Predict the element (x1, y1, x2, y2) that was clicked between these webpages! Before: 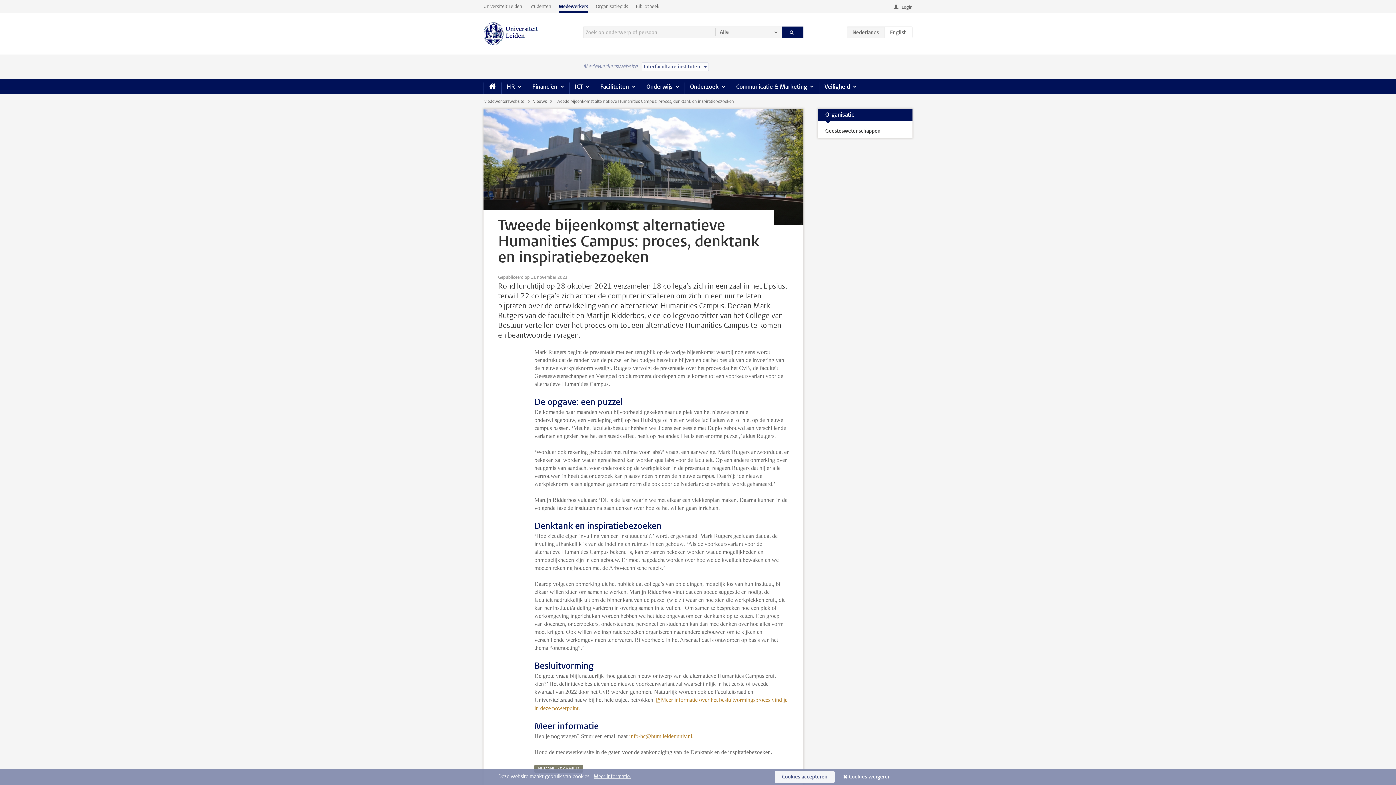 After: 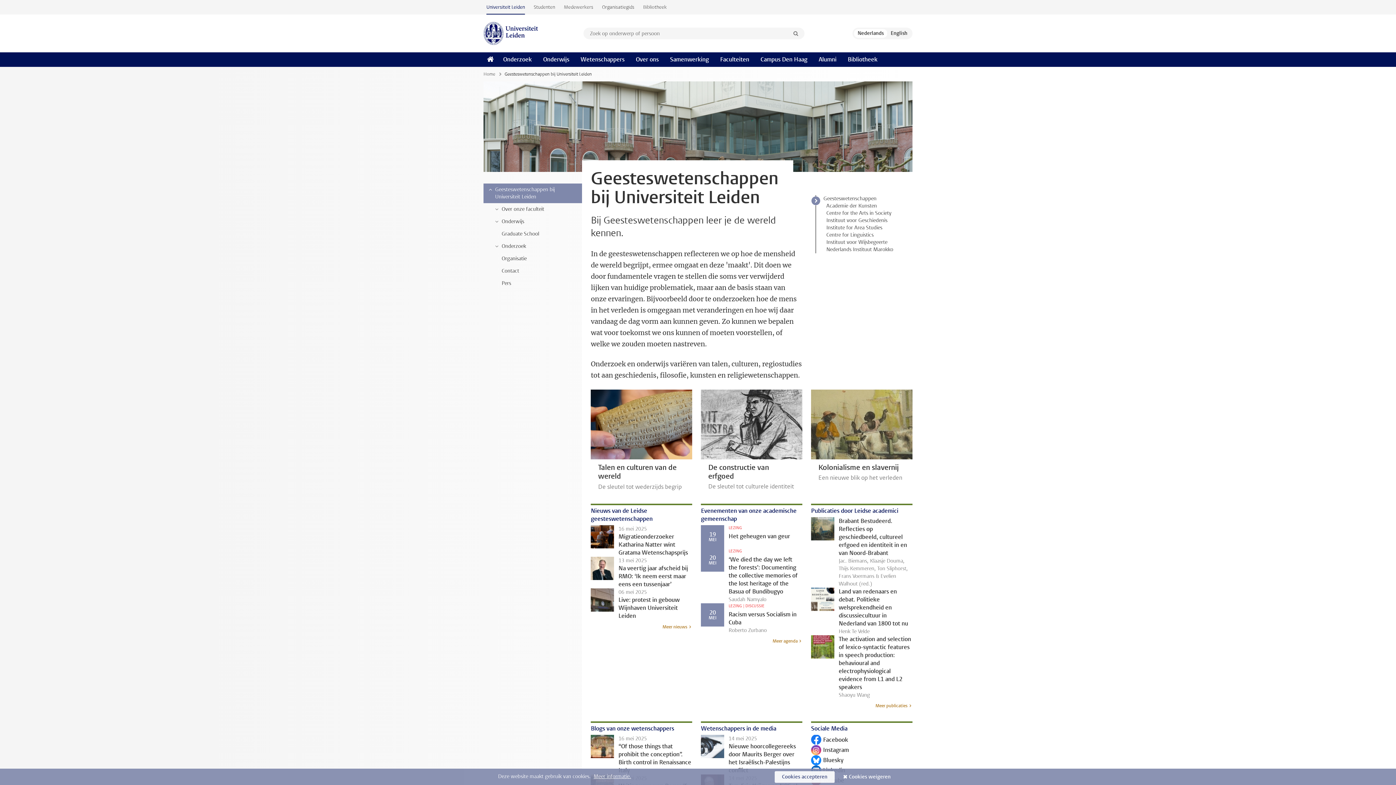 Action: label: Geesteswetenschappen bbox: (818, 124, 912, 138)